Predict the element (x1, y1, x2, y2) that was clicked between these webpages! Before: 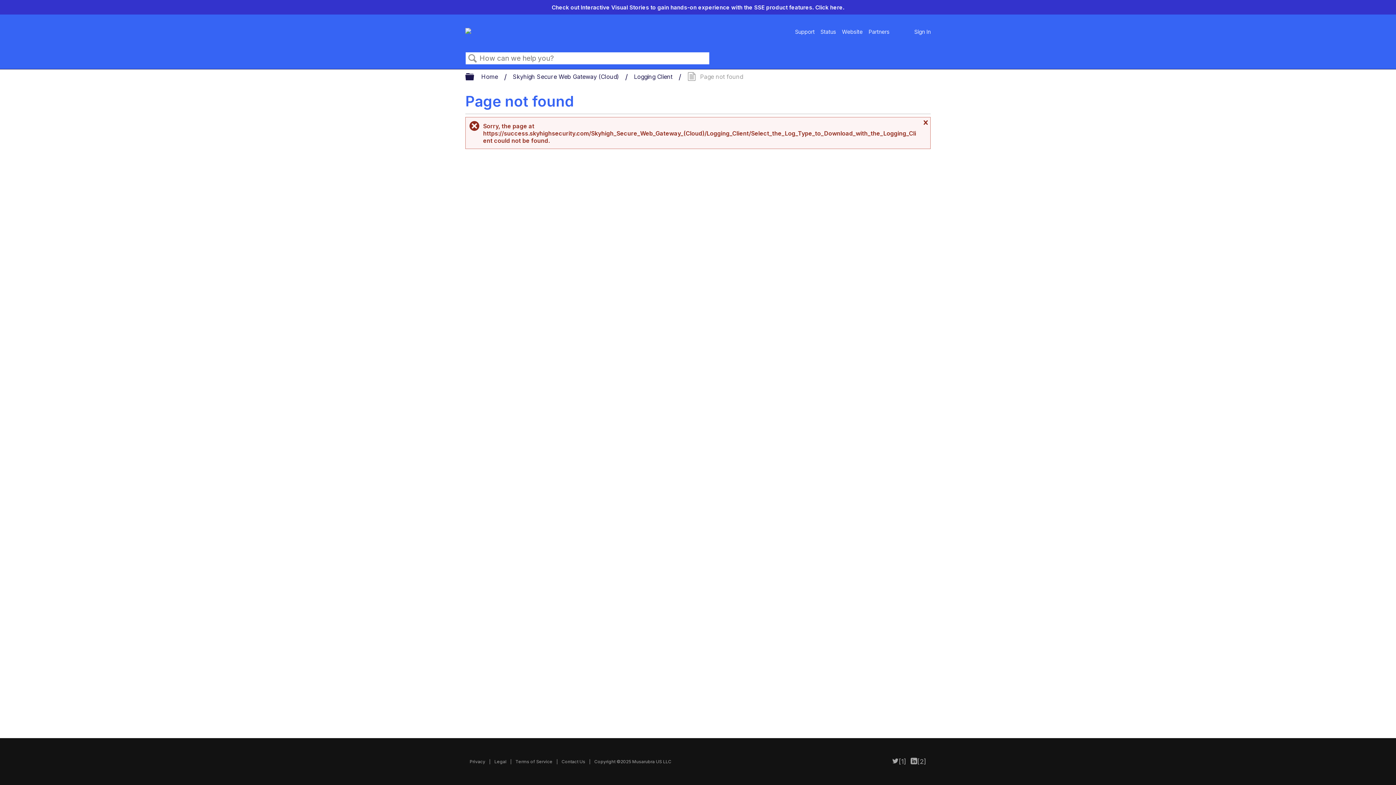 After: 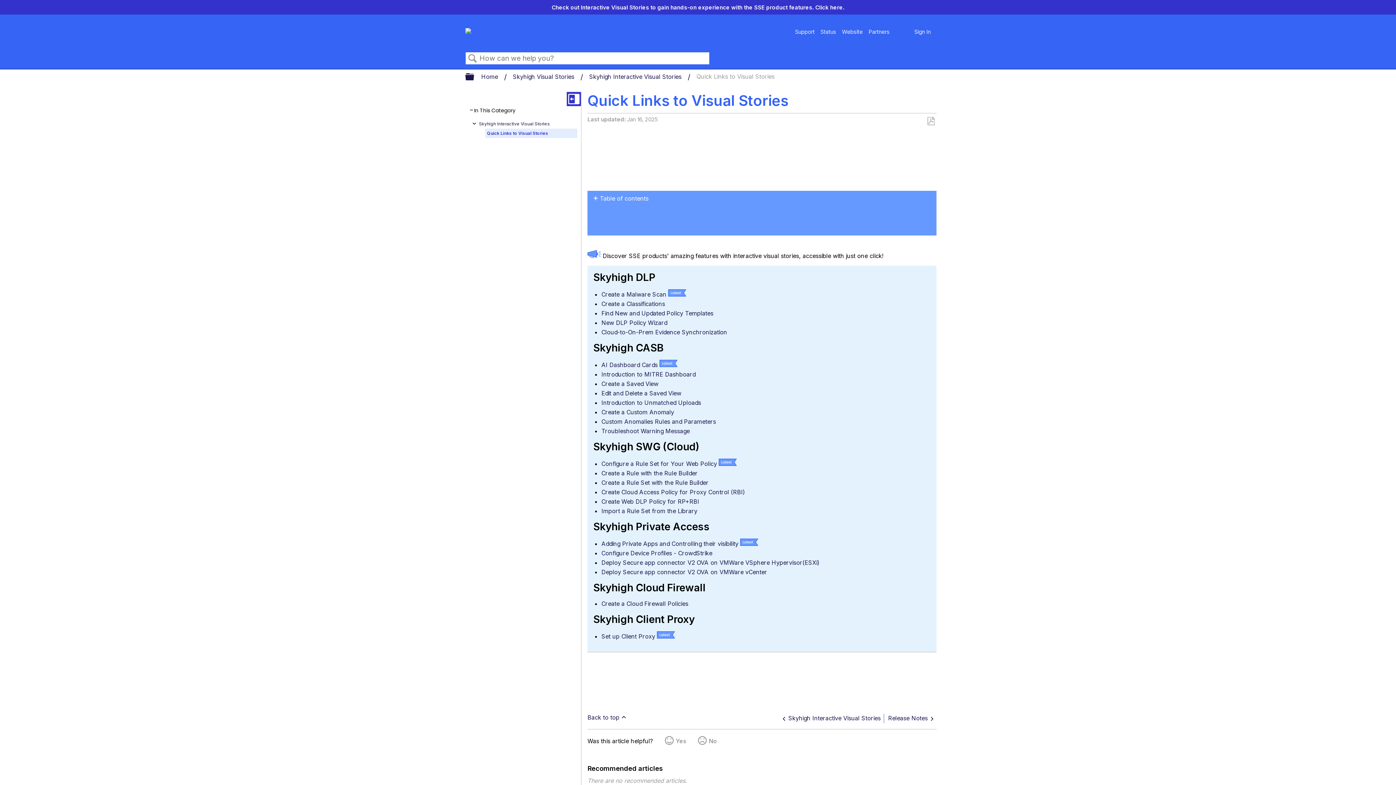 Action: label: Click here. bbox: (815, 3, 844, 10)